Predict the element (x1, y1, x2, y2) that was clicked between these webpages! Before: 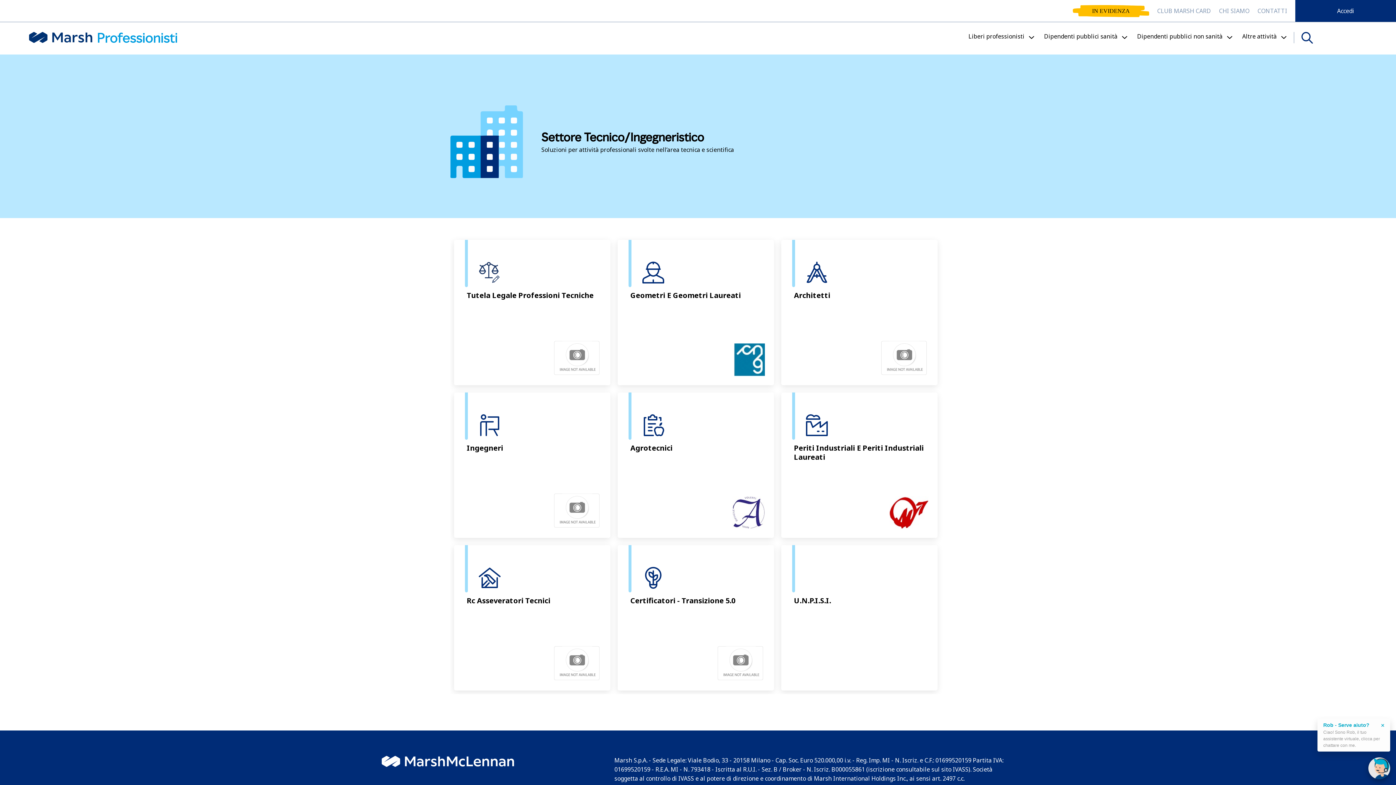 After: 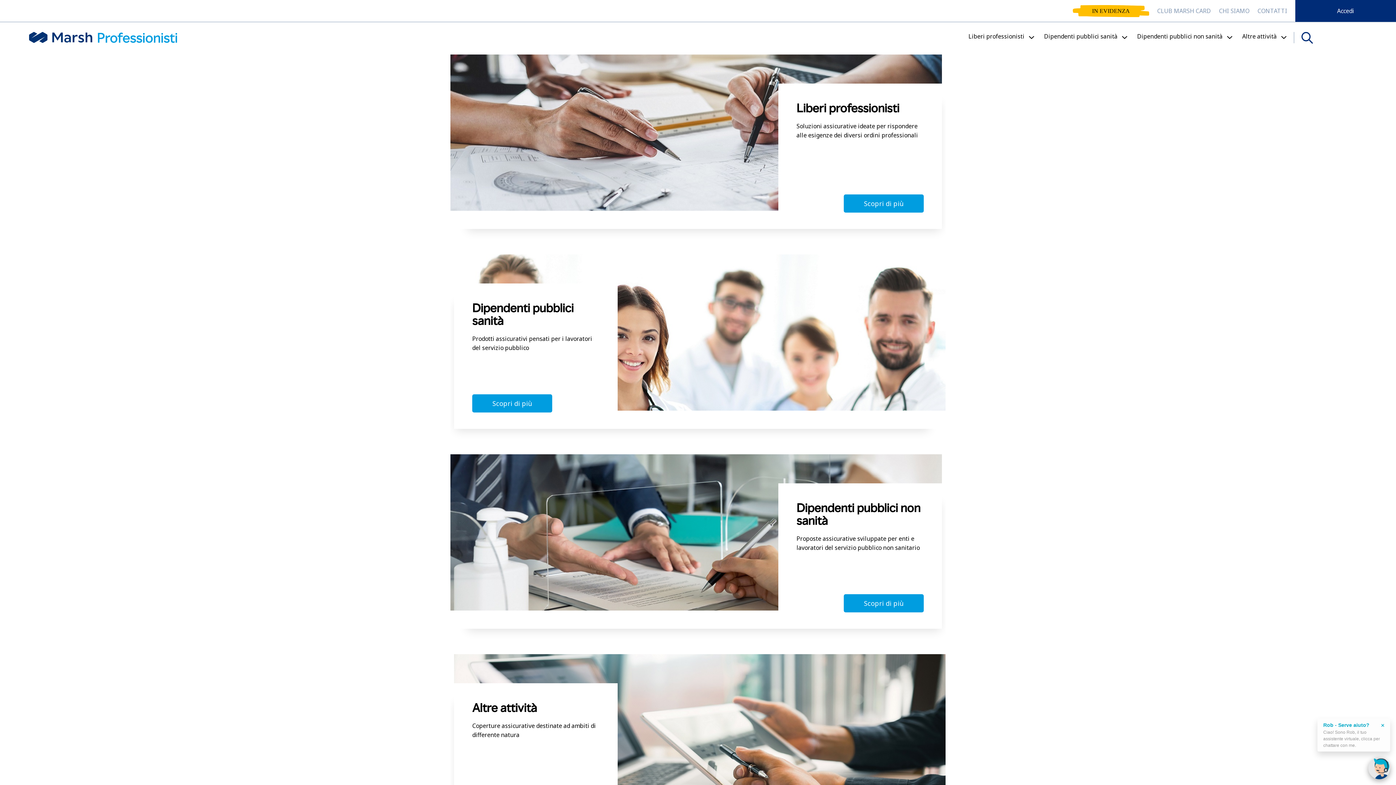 Action: bbox: (29, 32, 177, 42)